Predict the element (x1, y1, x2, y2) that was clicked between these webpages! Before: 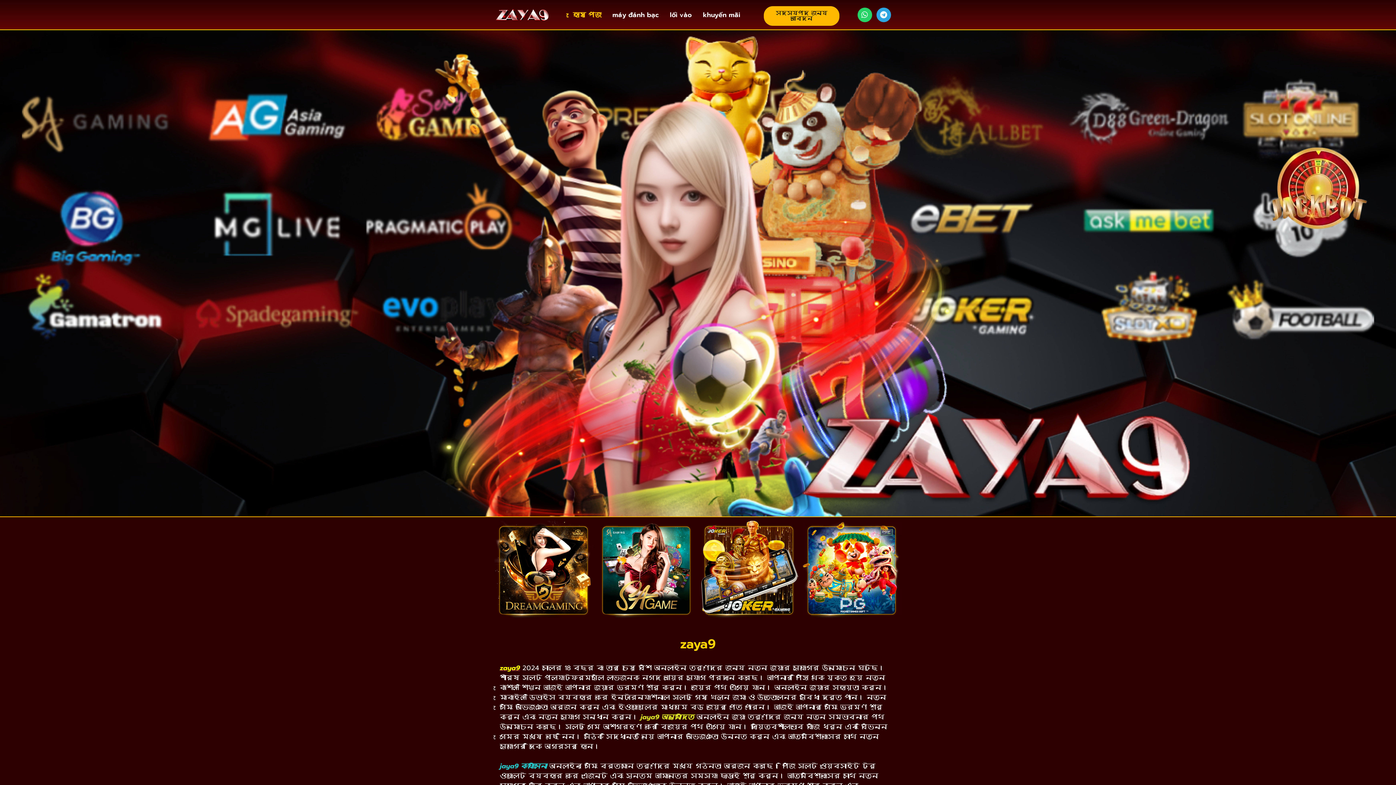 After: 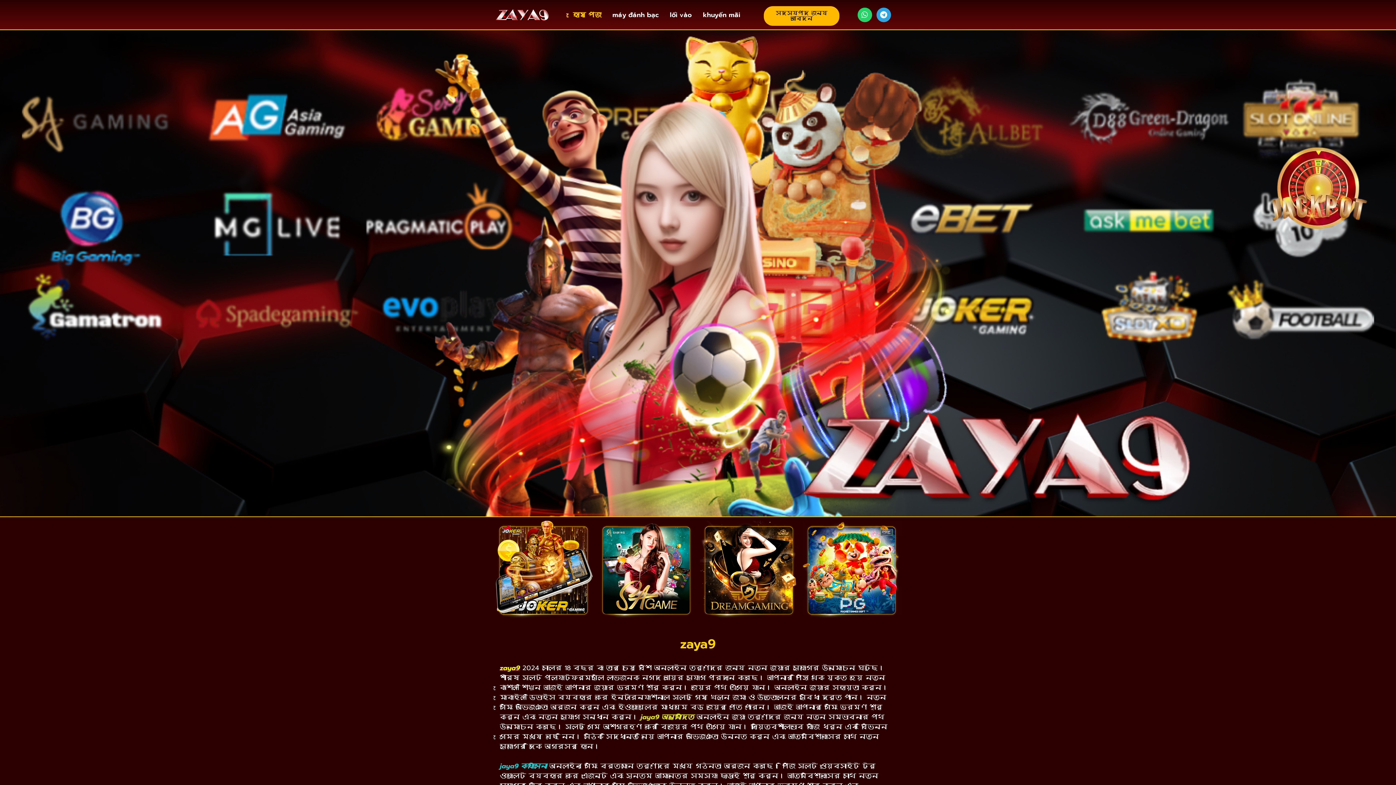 Action: bbox: (500, 663, 520, 673) label: zaya9